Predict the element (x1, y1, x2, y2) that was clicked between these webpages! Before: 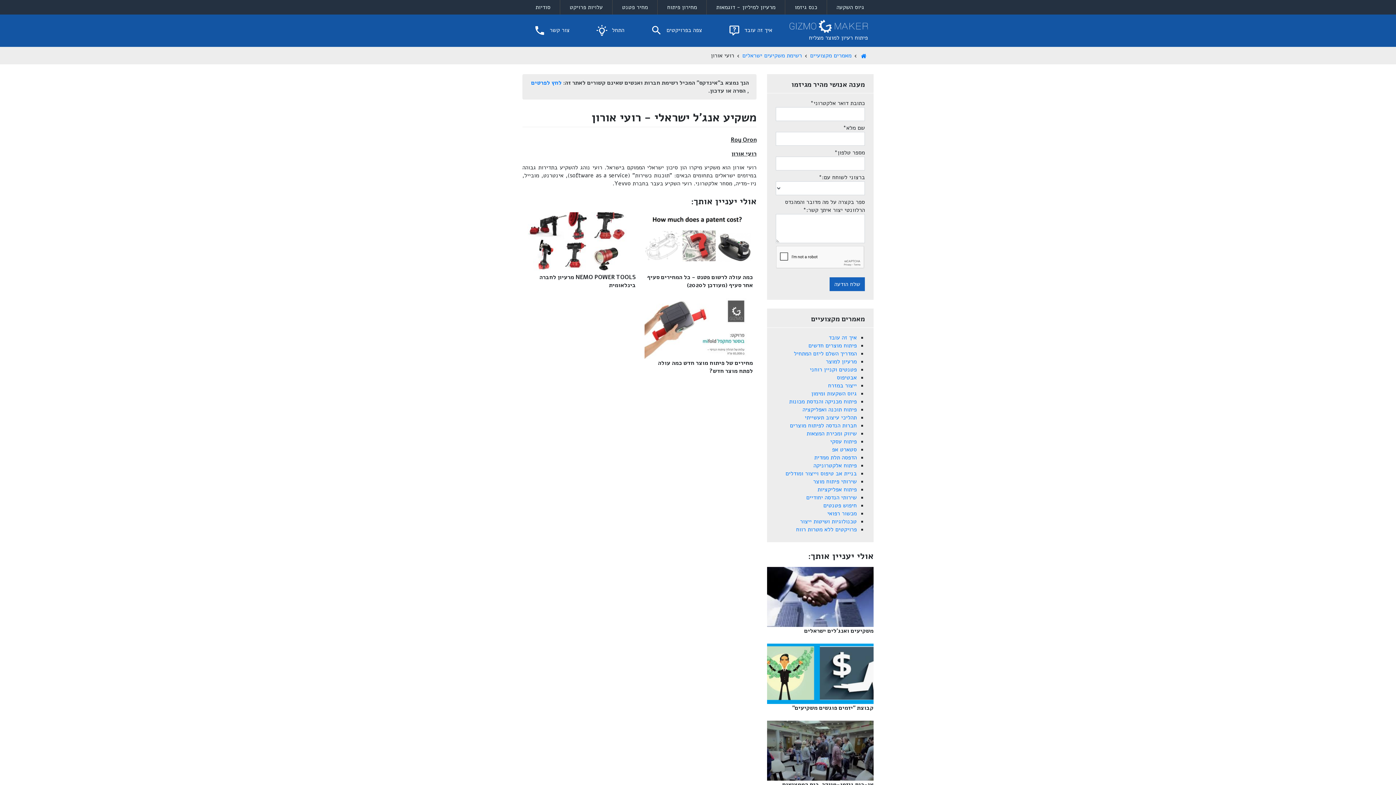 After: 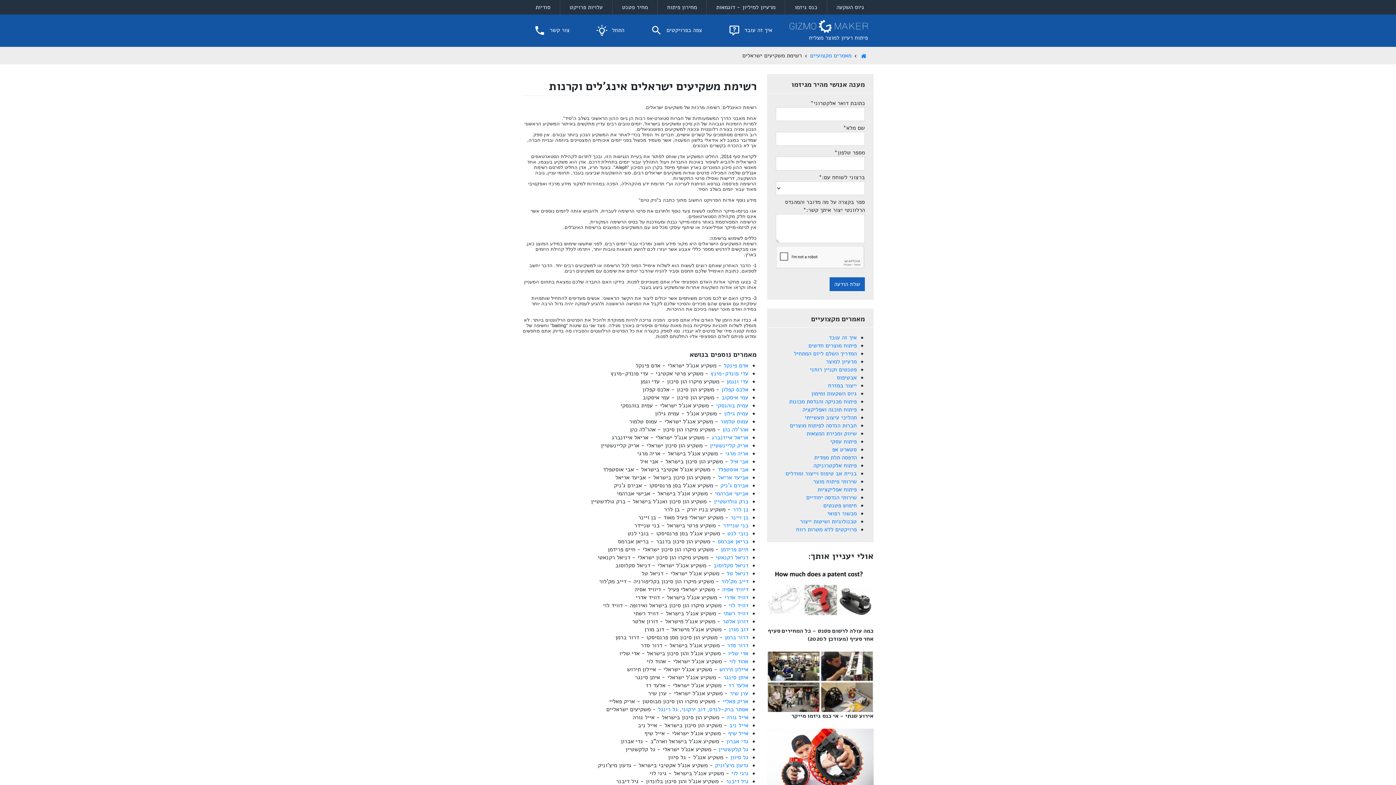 Action: bbox: (742, 51, 802, 59) label: רשימת משקיעים ישראלים